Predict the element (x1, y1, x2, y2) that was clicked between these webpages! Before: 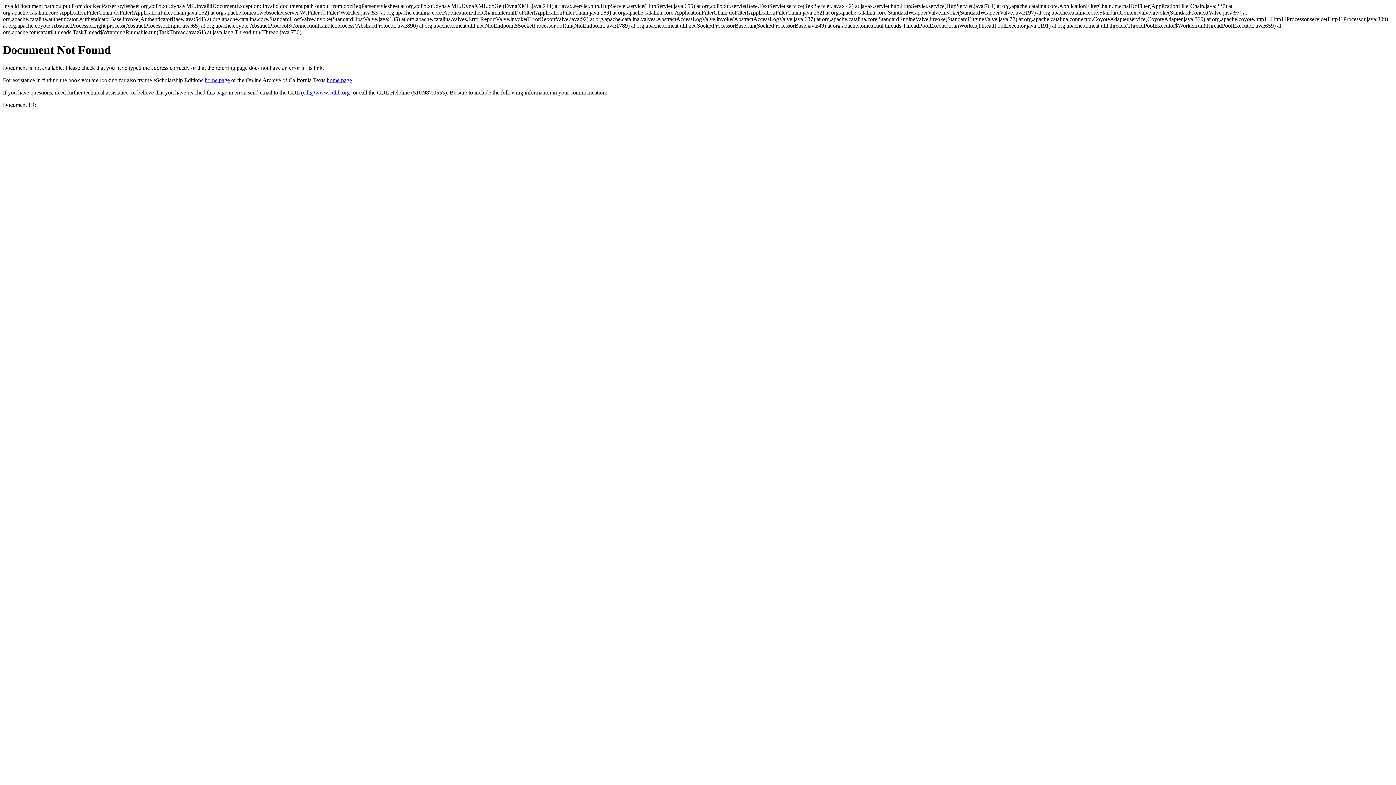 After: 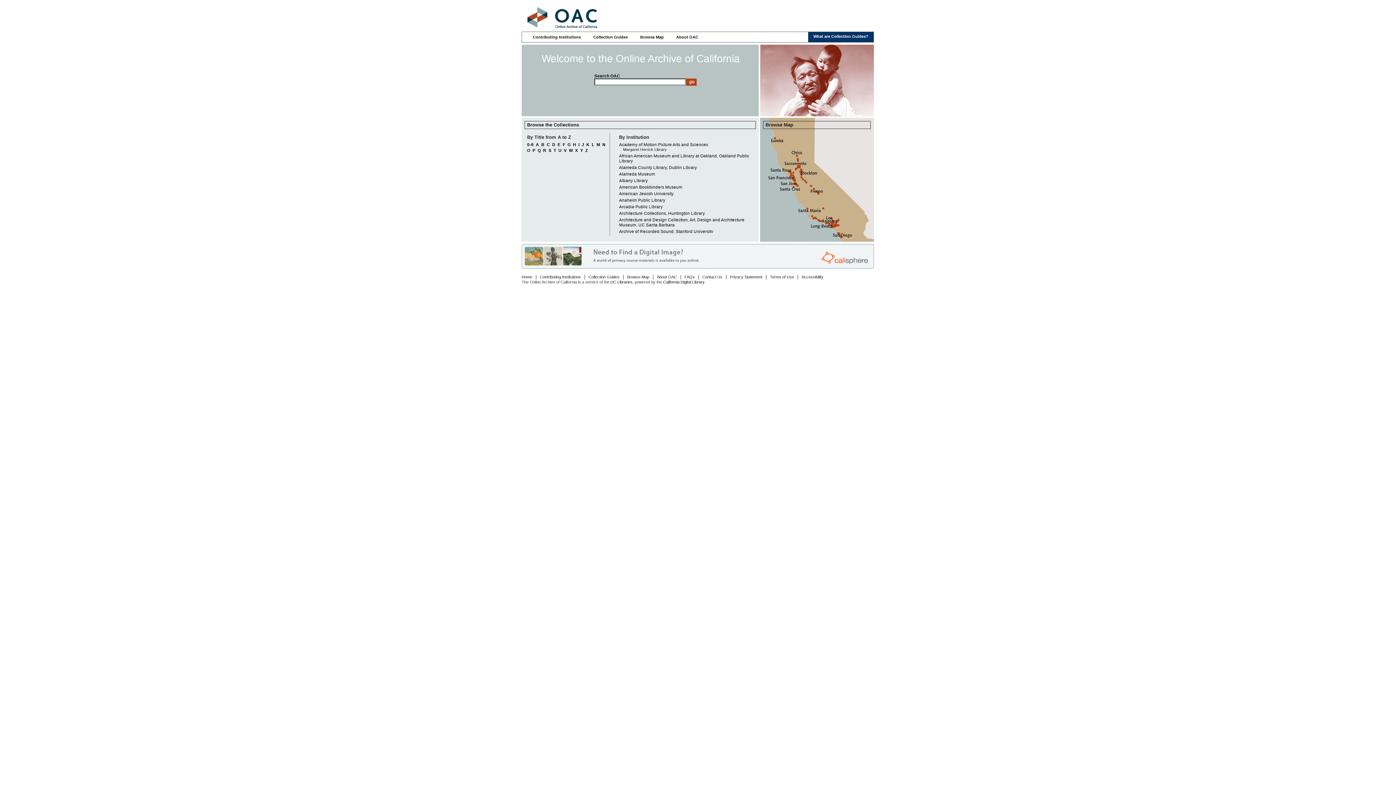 Action: bbox: (326, 77, 352, 83) label: home page